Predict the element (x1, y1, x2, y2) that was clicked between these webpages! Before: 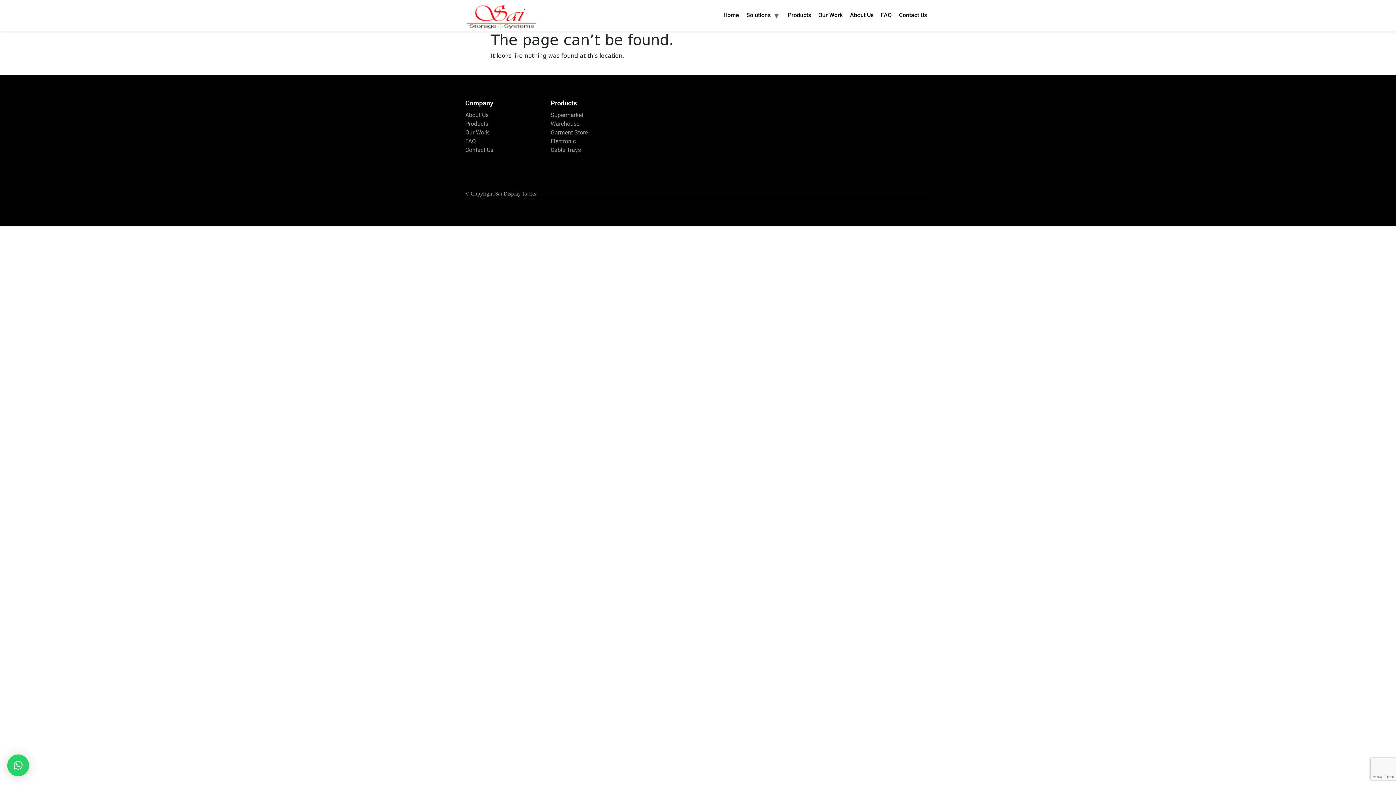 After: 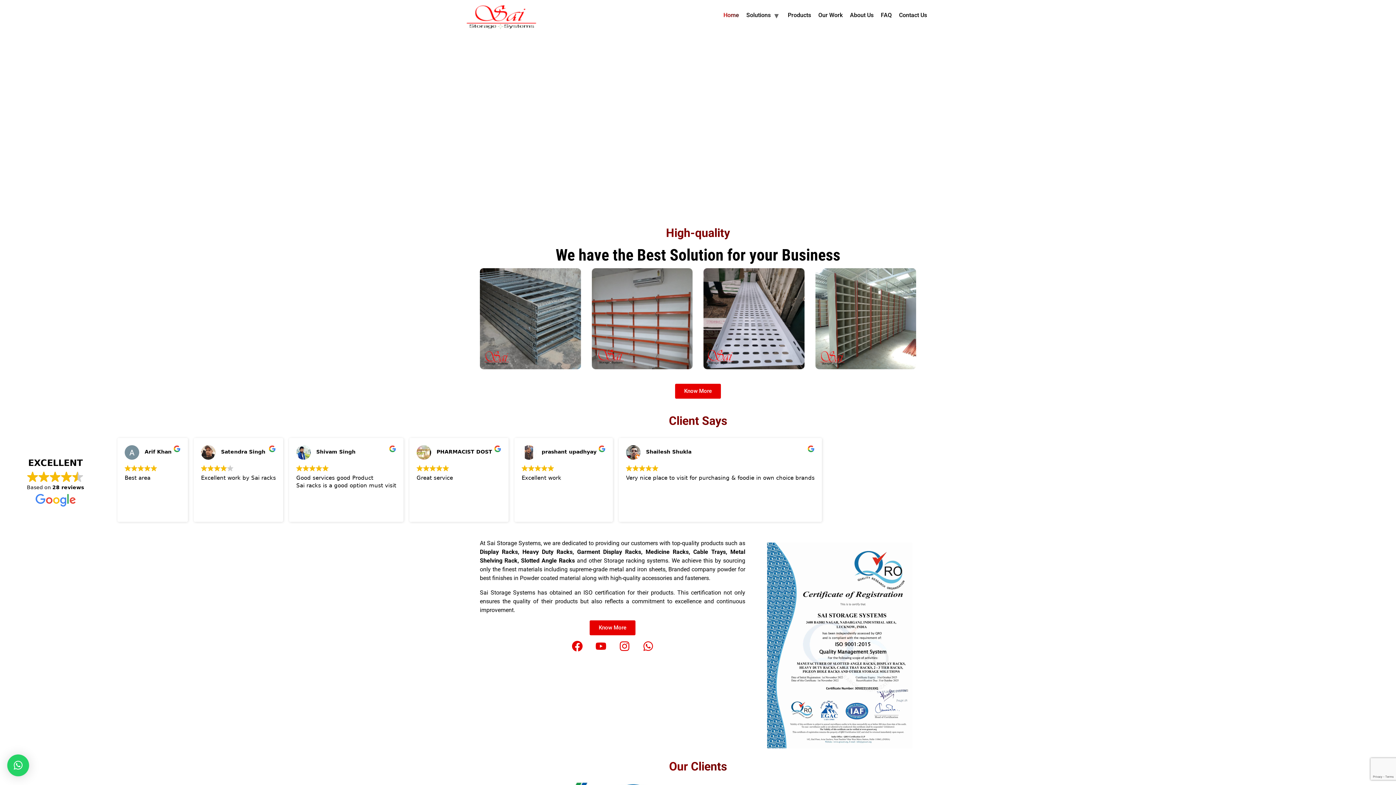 Action: bbox: (720, 7, 742, 24) label: Home